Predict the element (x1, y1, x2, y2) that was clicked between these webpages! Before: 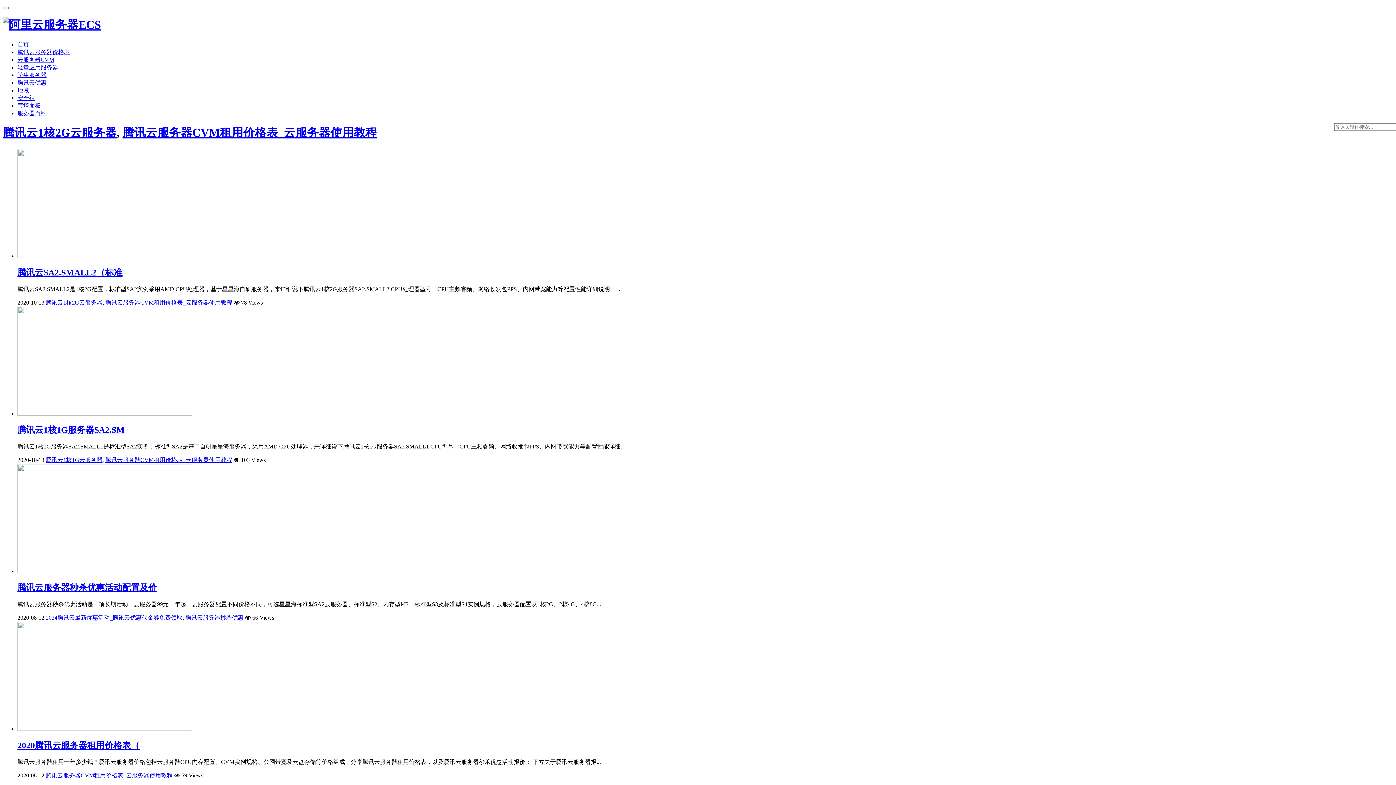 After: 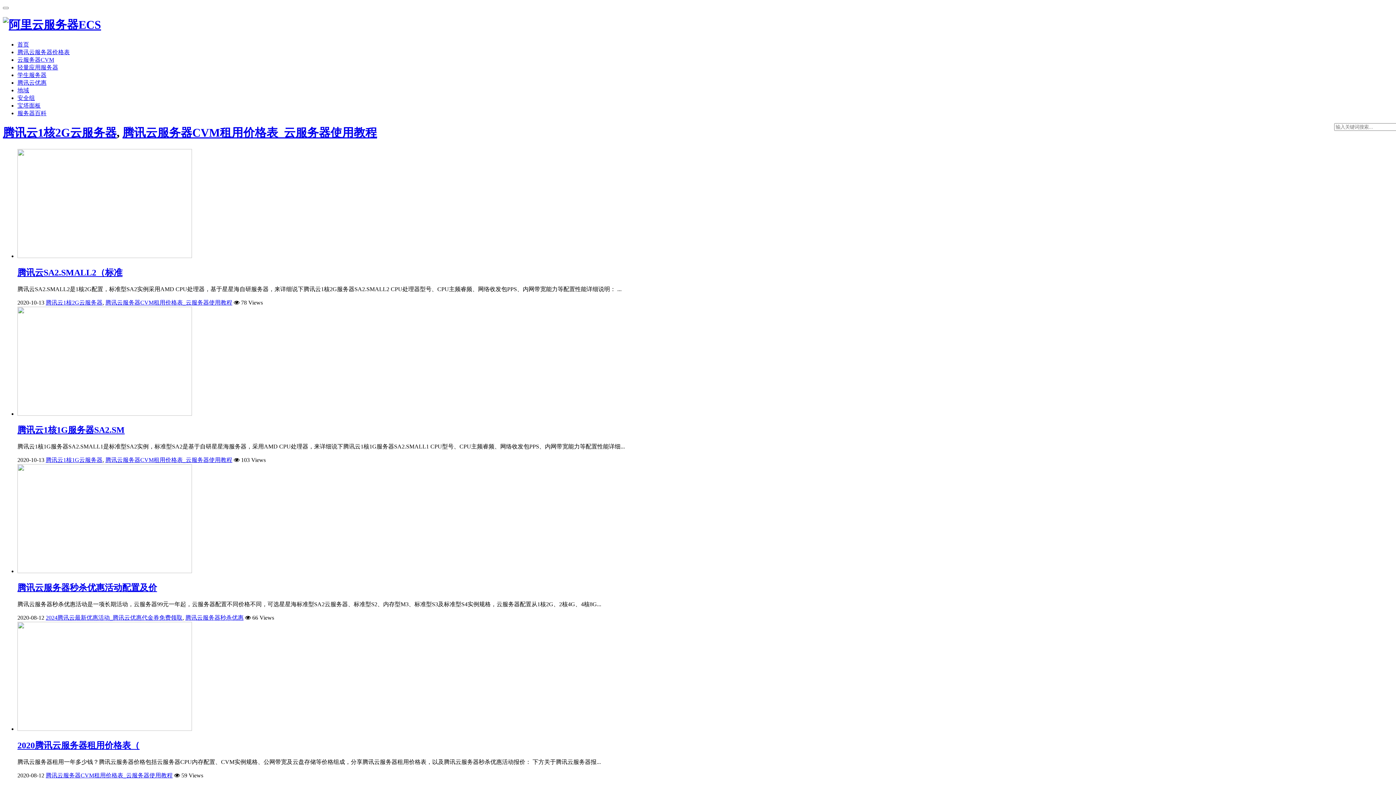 Action: label: 腾讯云服务器秒杀优惠活动配置及价 bbox: (17, 583, 157, 592)